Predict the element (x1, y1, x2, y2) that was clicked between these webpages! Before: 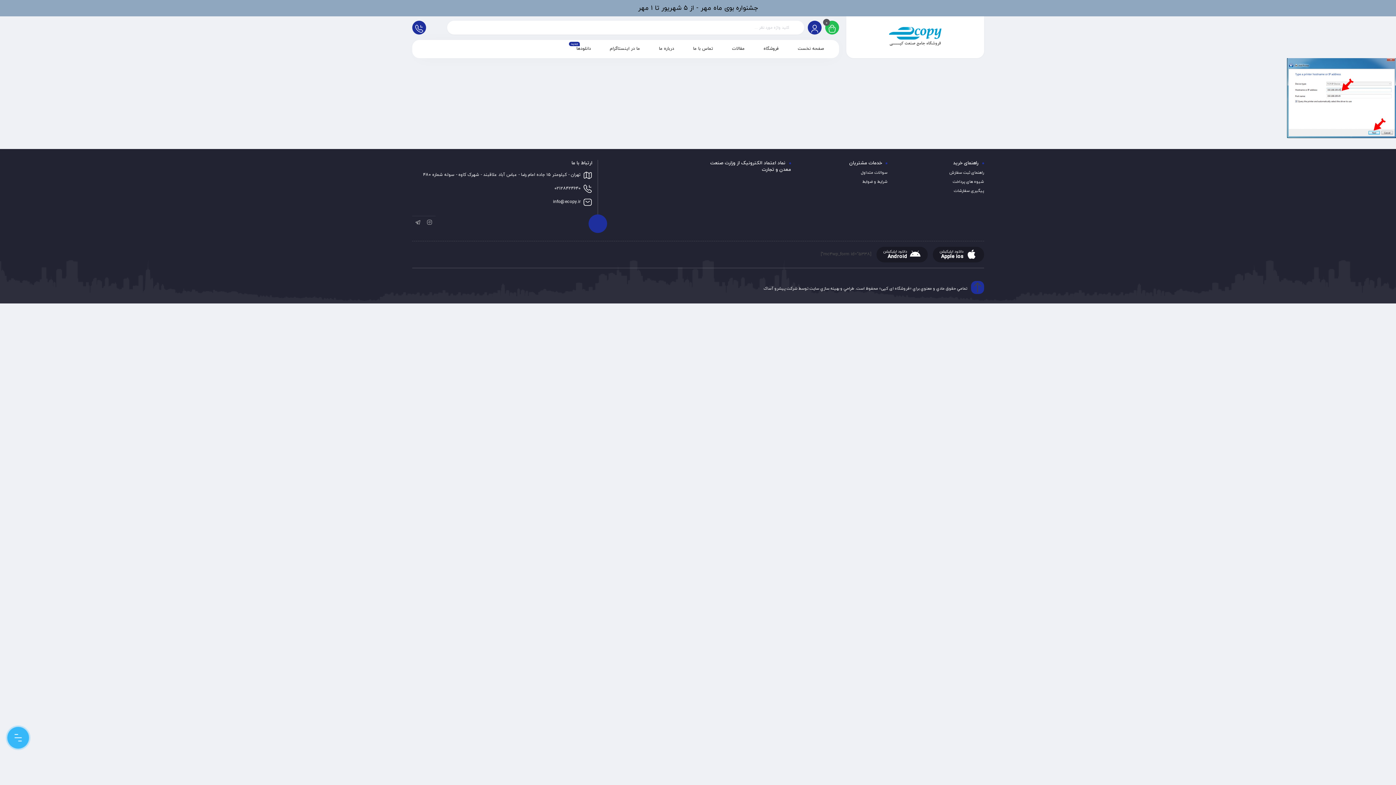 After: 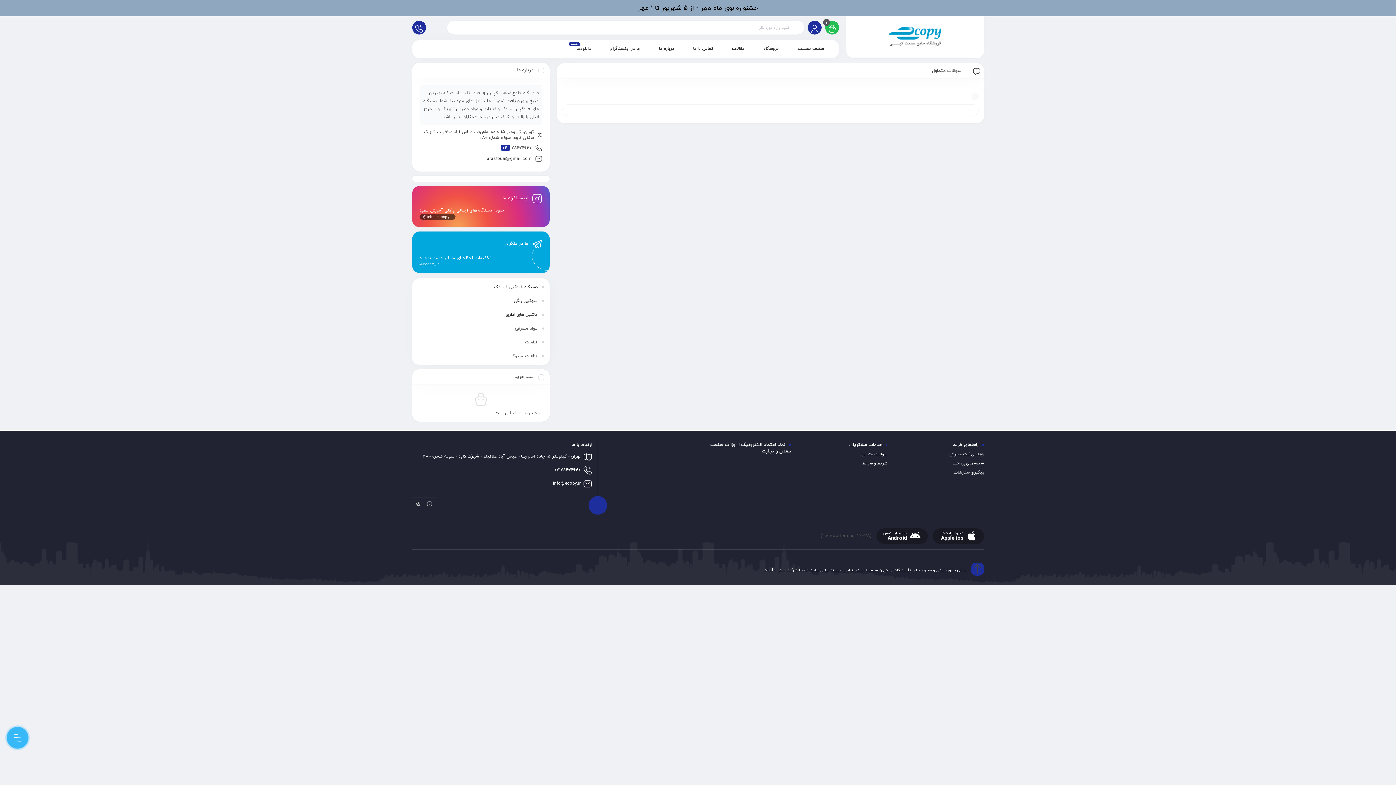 Action: label: سوالات متداول bbox: (861, 169, 887, 175)